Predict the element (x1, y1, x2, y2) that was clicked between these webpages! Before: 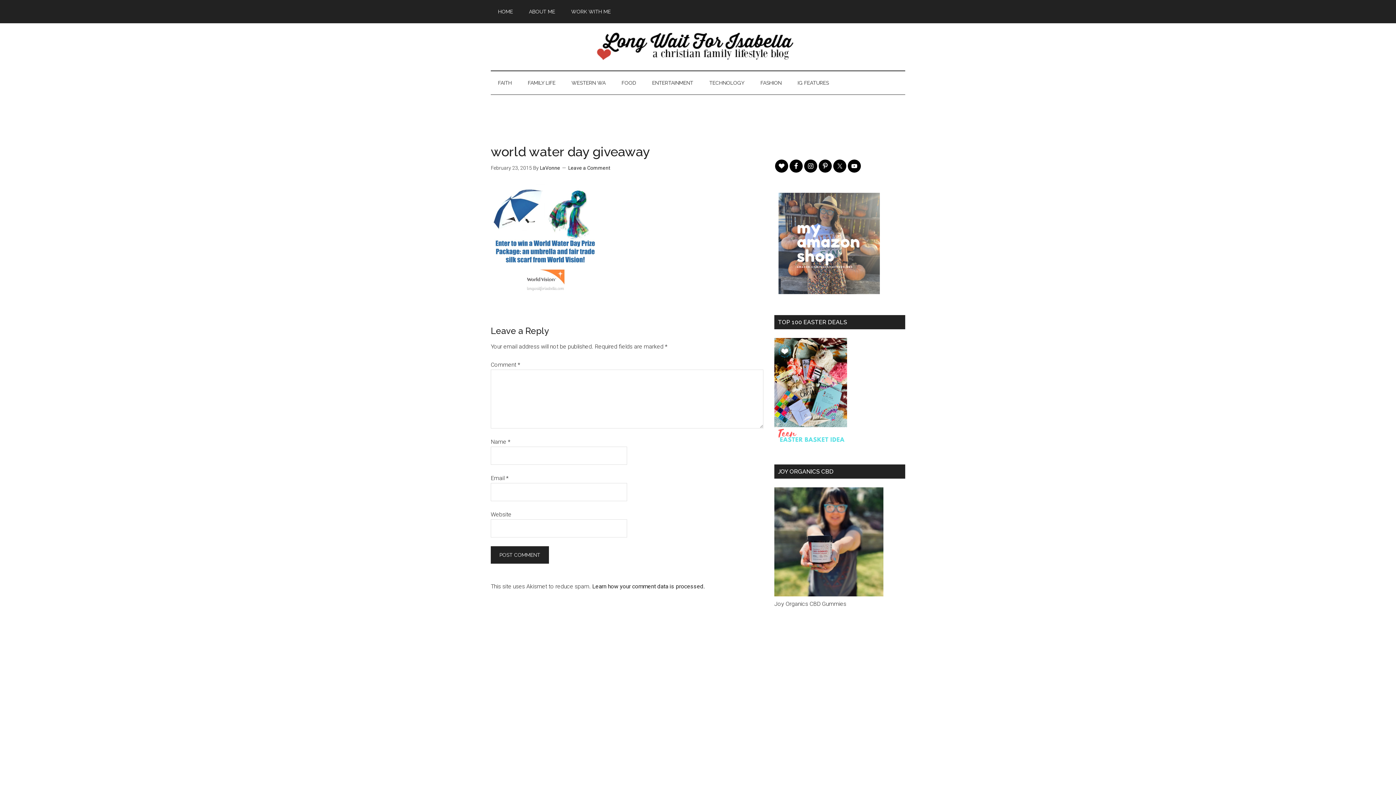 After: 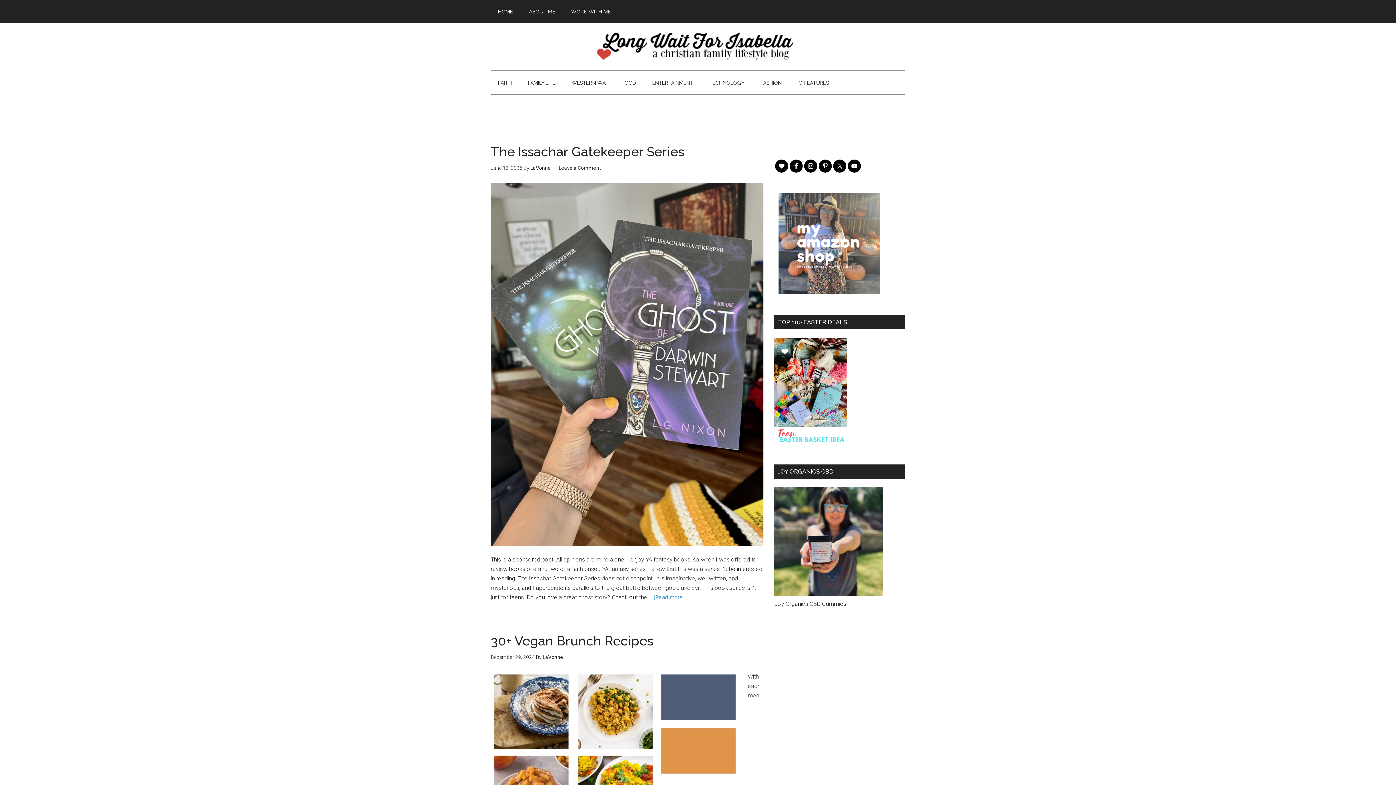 Action: bbox: (540, 165, 560, 170) label: LaVonne